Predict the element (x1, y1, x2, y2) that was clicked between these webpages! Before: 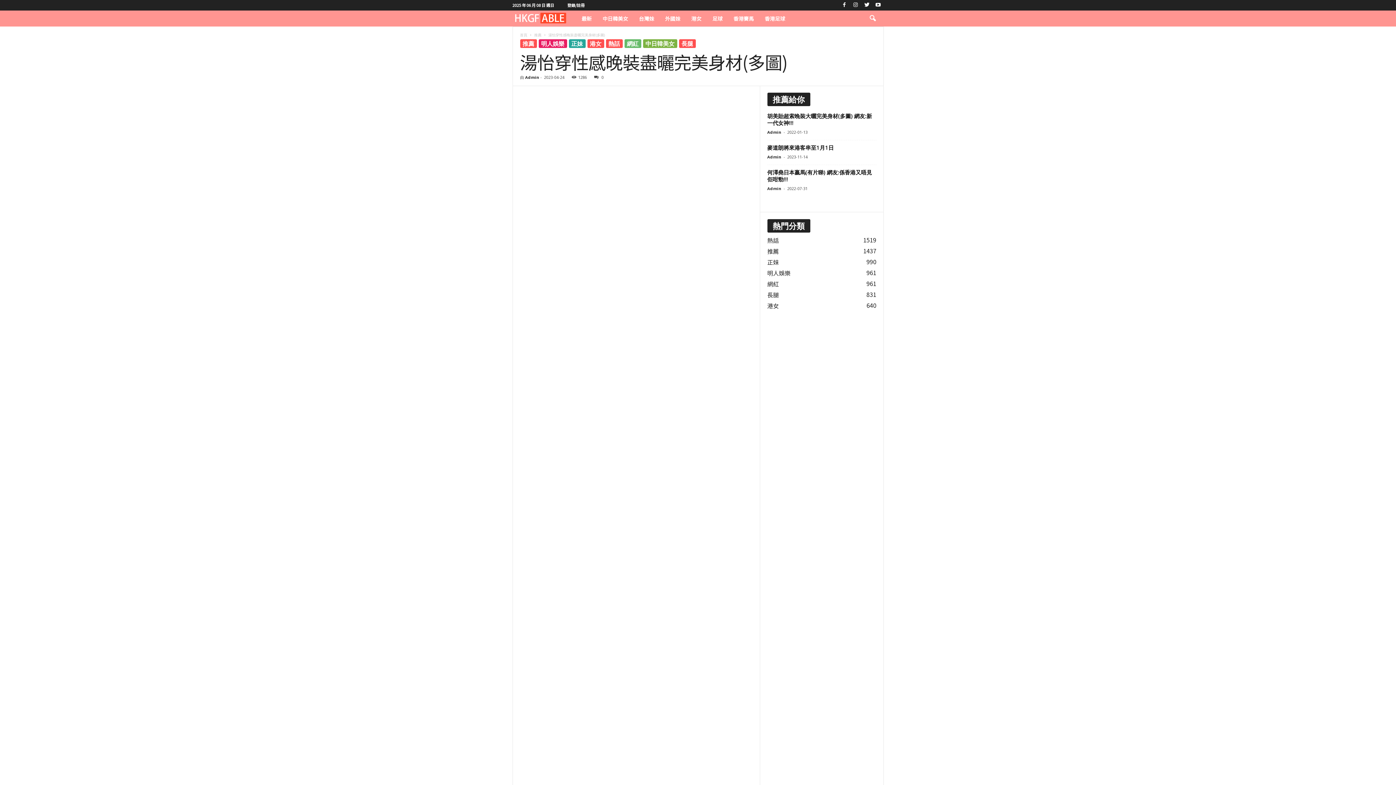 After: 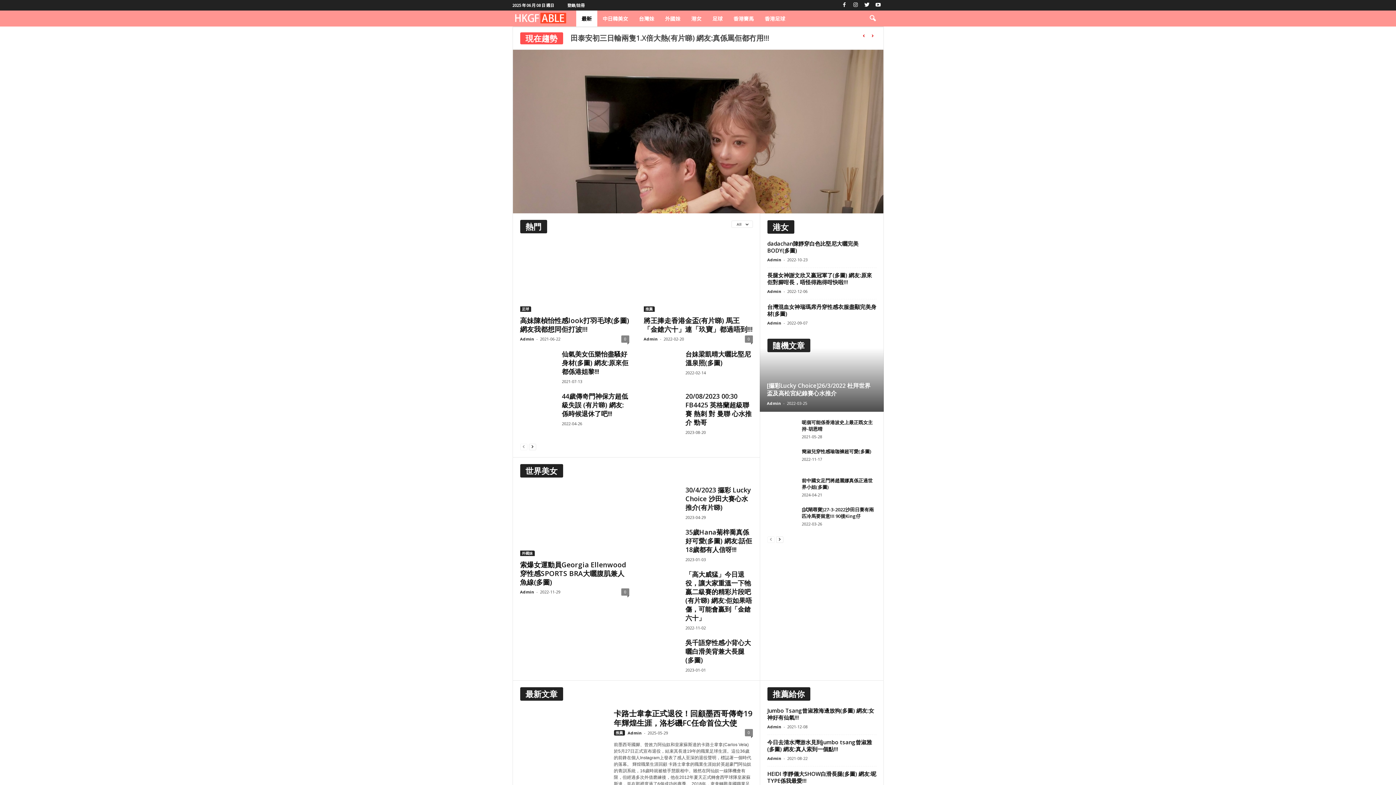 Action: bbox: (520, 32, 527, 37) label: 首頁